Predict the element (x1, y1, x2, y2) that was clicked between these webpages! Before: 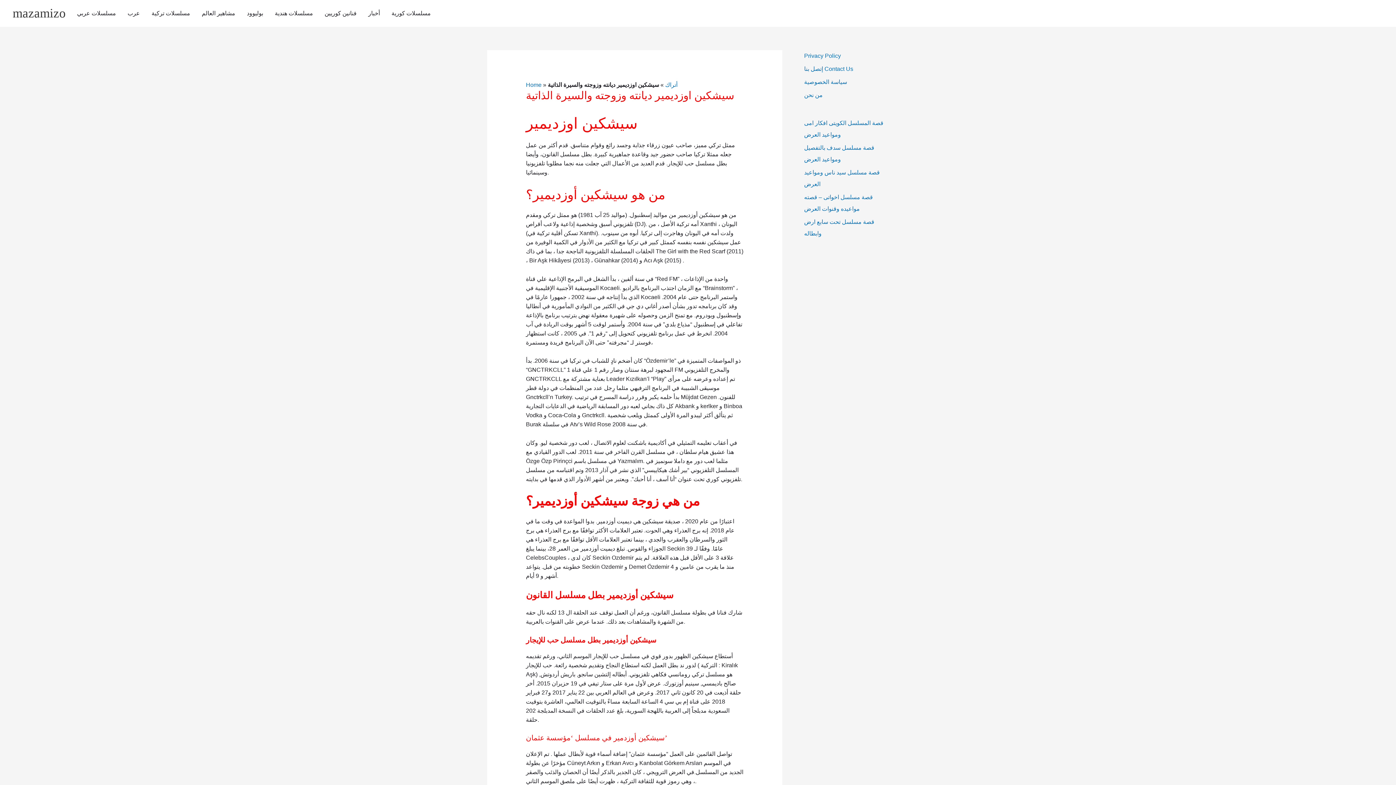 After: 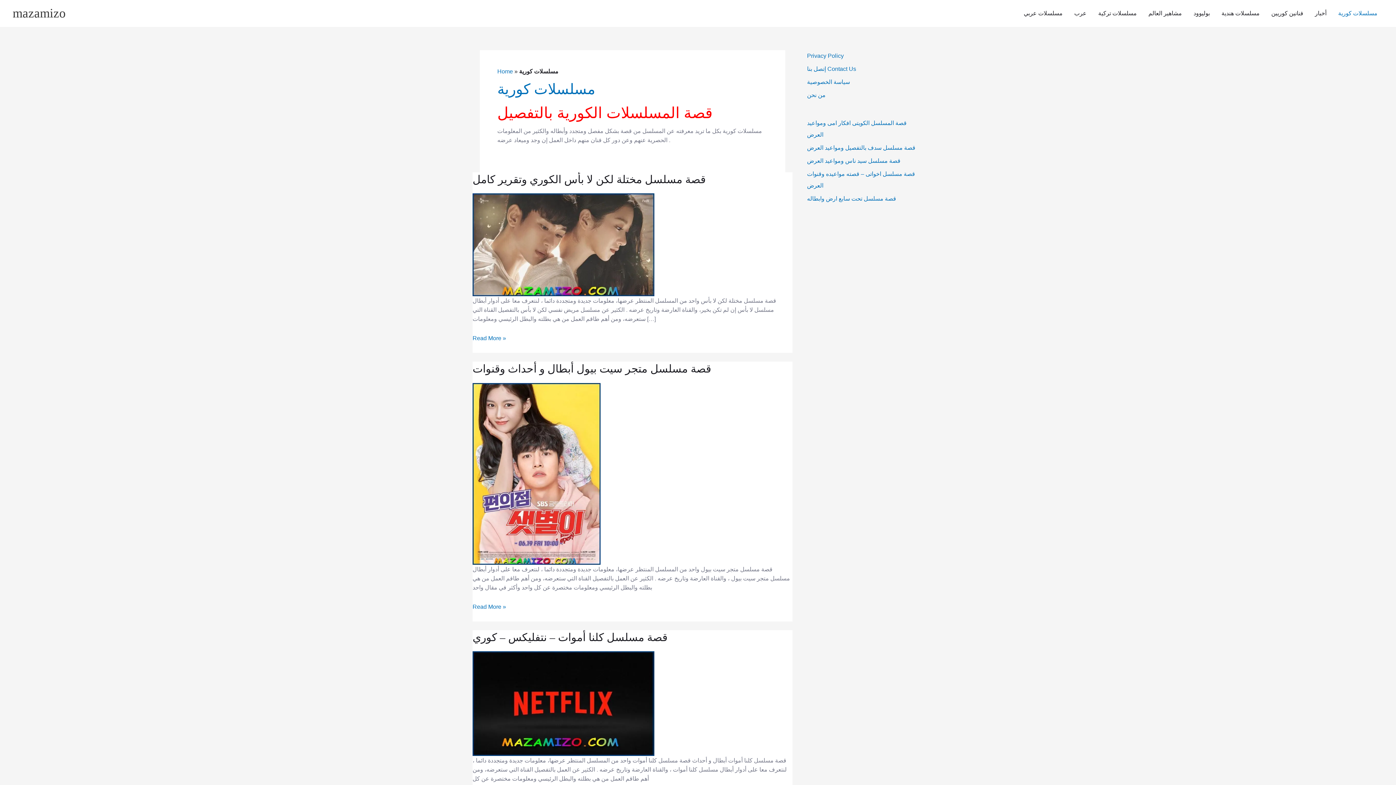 Action: bbox: (385, 1, 436, 25) label: مسلسلات كورية